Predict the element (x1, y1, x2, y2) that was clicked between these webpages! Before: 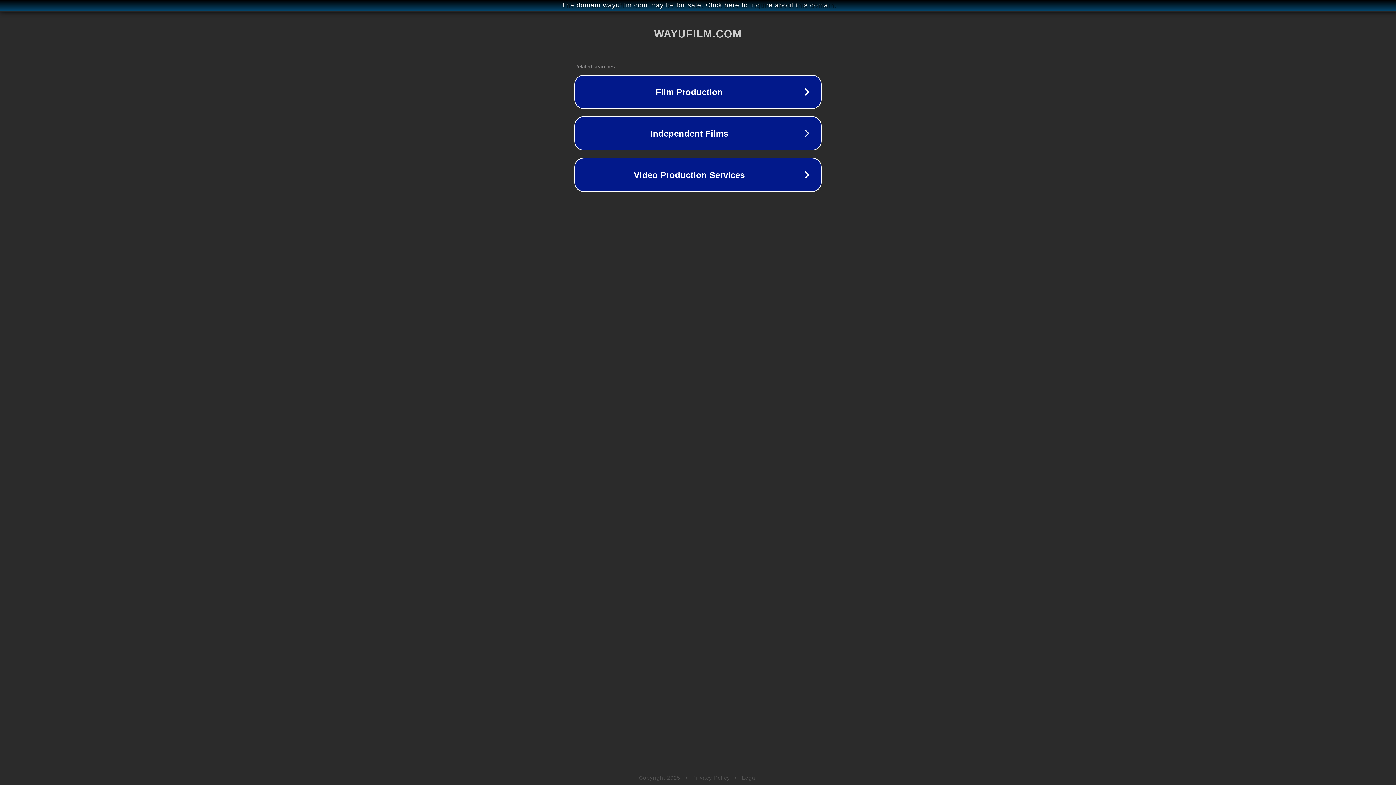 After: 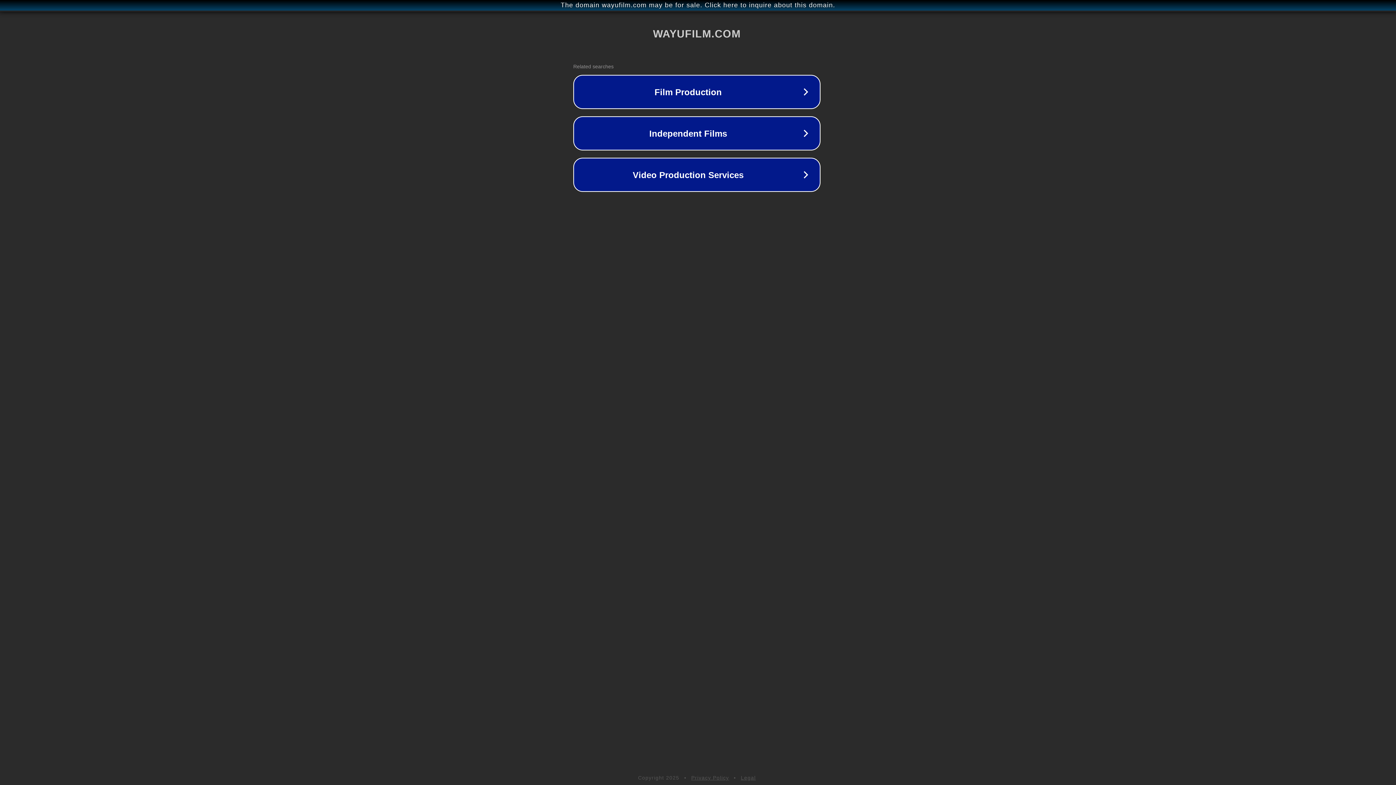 Action: label: The domain wayufilm.com may be for sale. Click here to inquire about this domain. bbox: (1, 1, 1397, 9)